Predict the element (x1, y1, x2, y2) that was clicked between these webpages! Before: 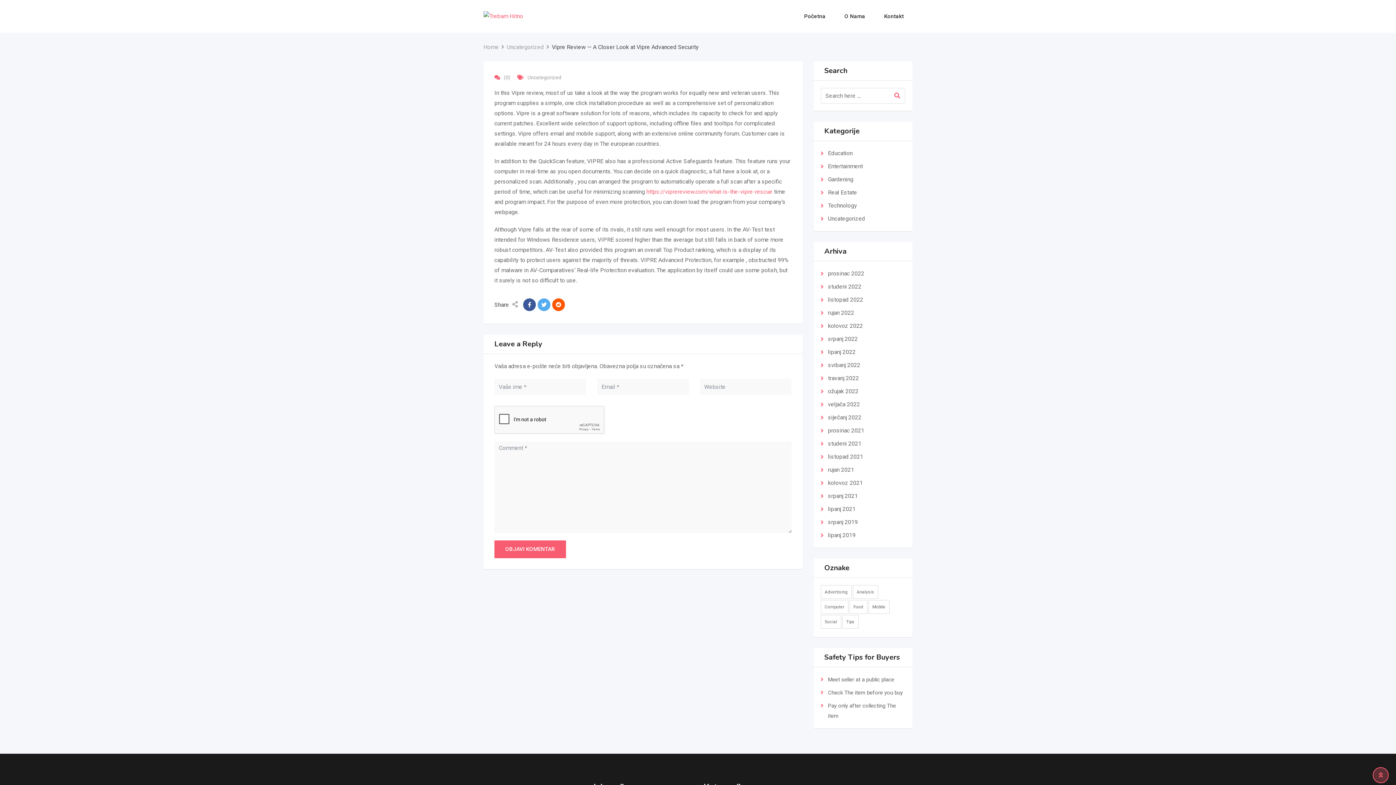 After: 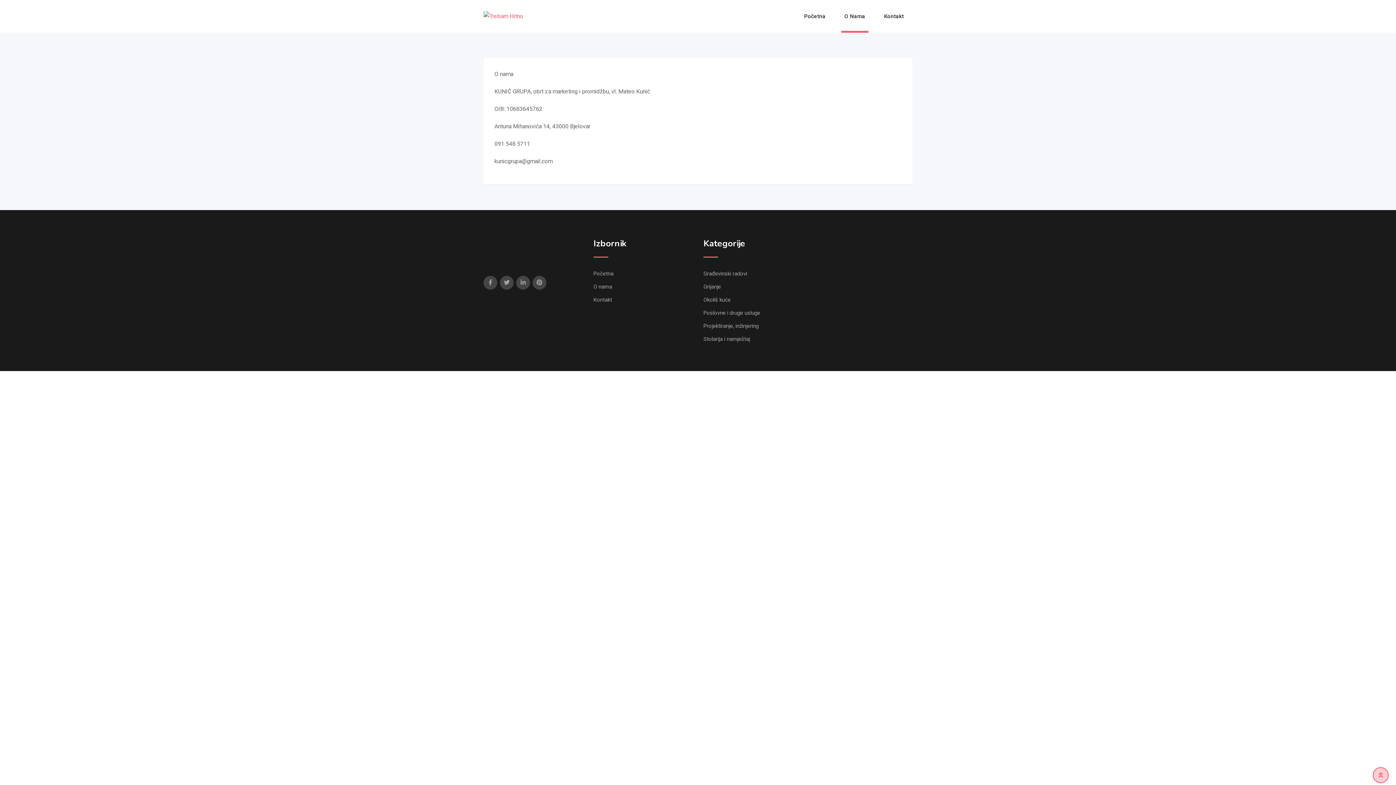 Action: bbox: (836, 0, 874, 32) label: O Nama